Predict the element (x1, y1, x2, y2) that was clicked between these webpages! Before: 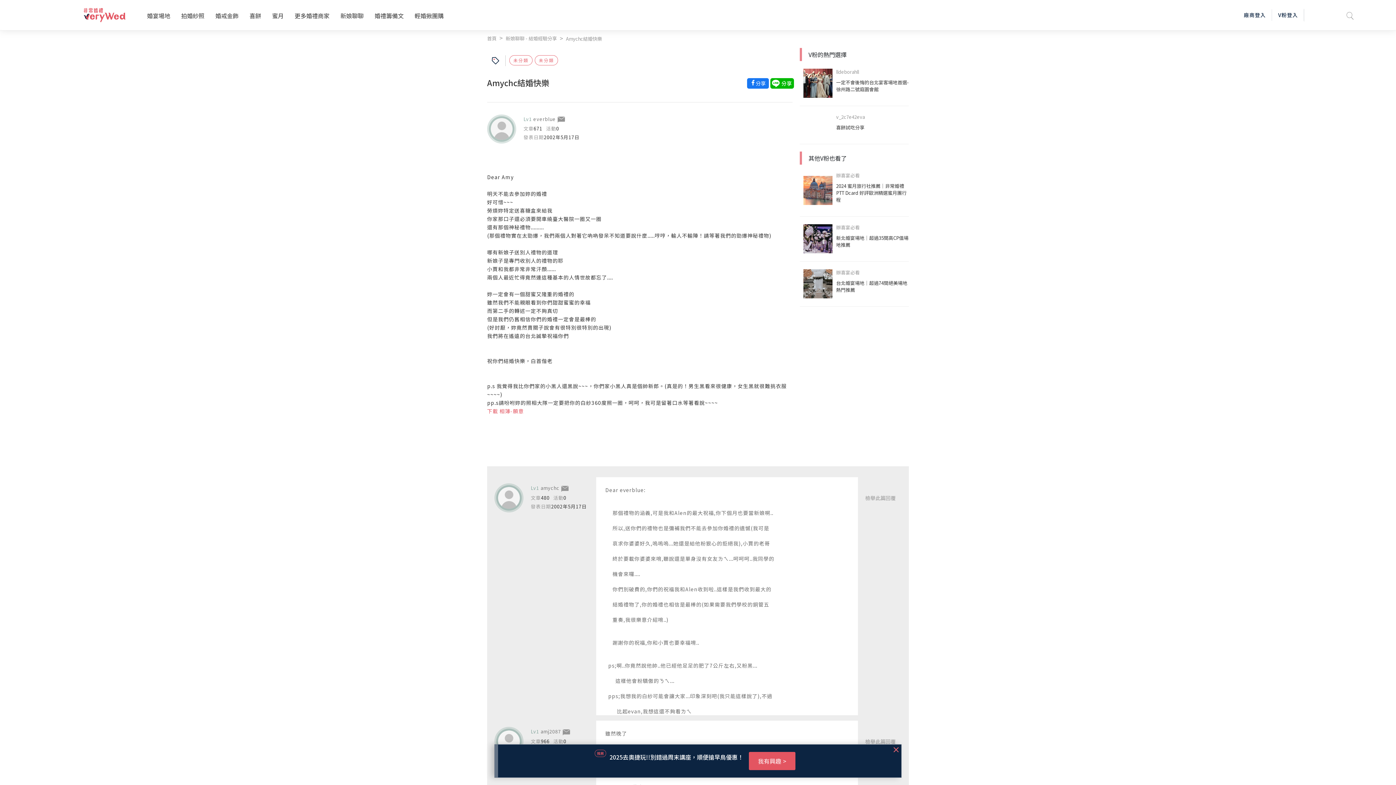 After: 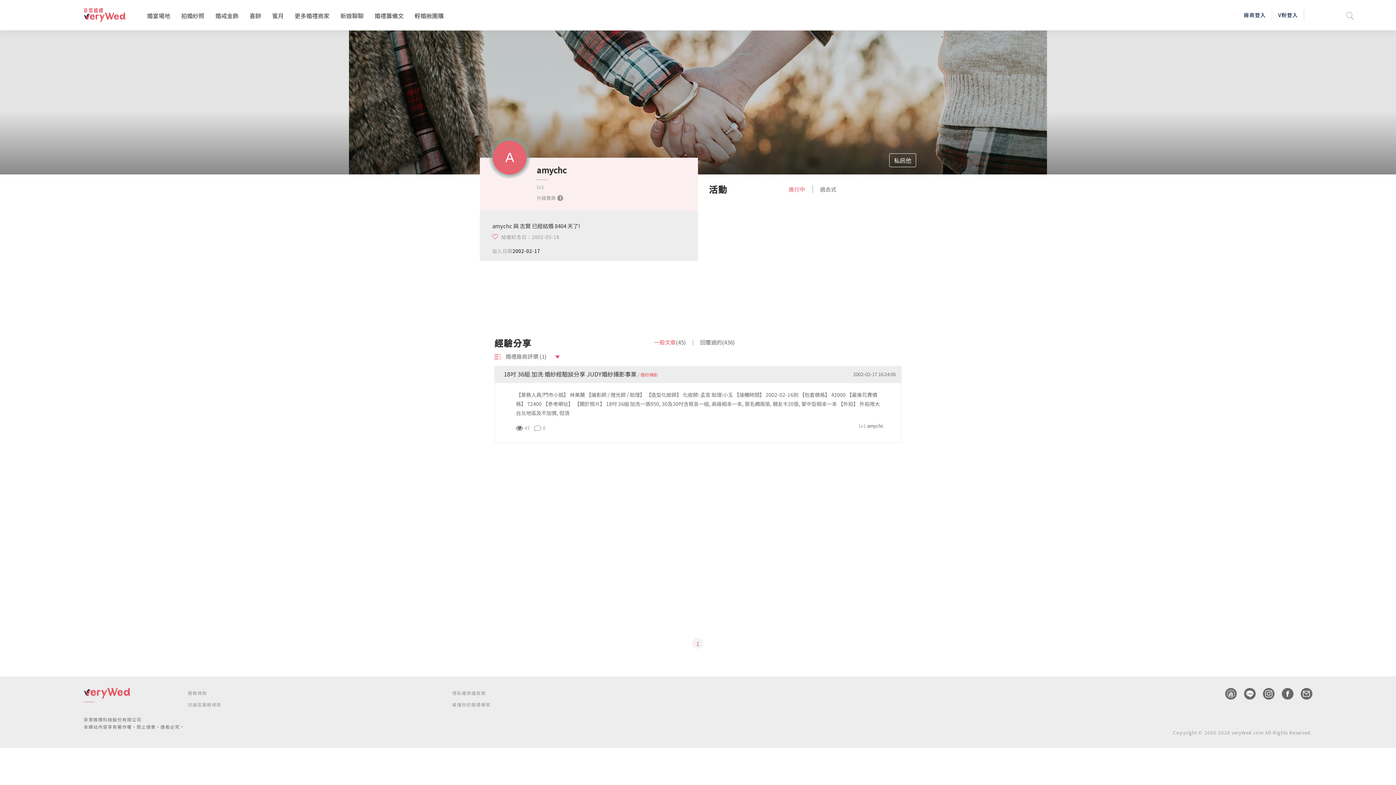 Action: bbox: (540, 484, 559, 491) label: amychc